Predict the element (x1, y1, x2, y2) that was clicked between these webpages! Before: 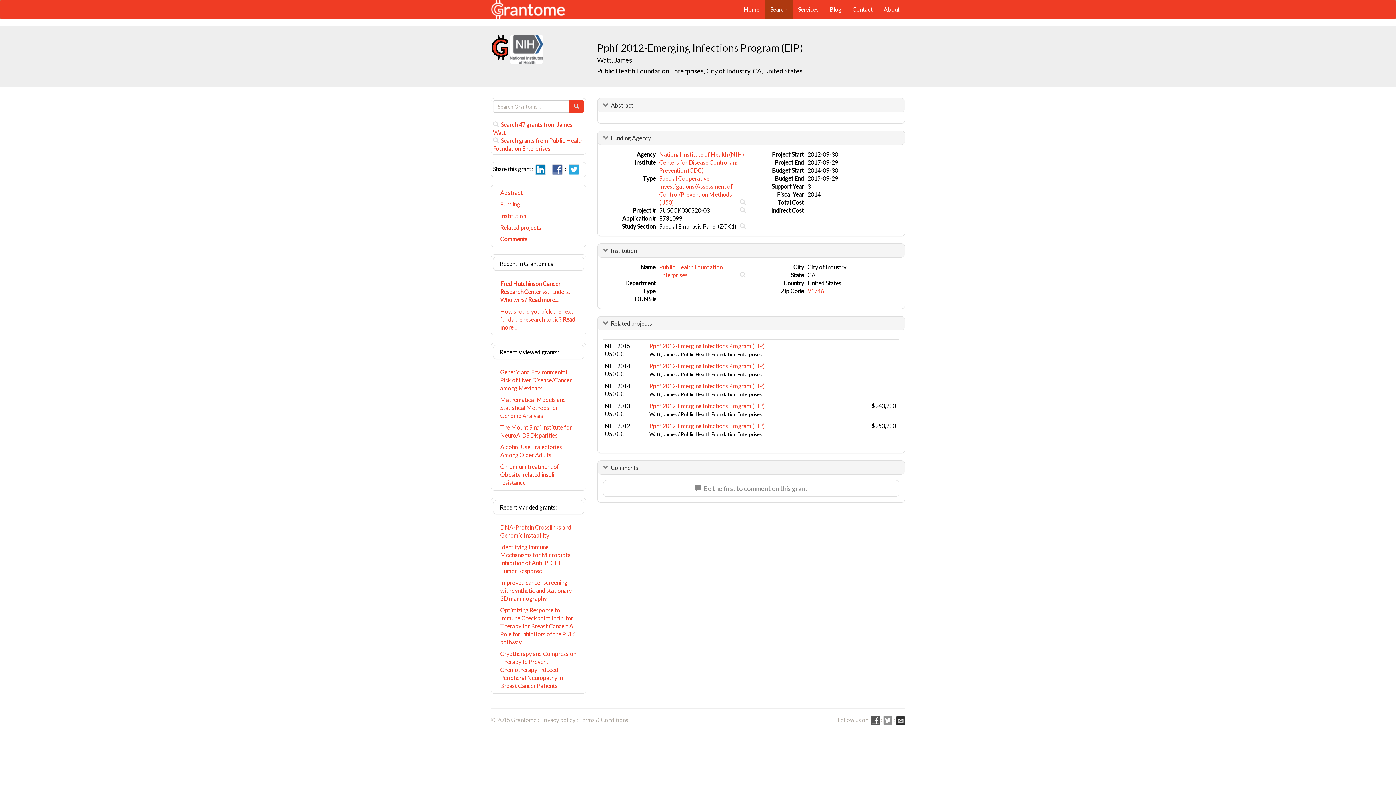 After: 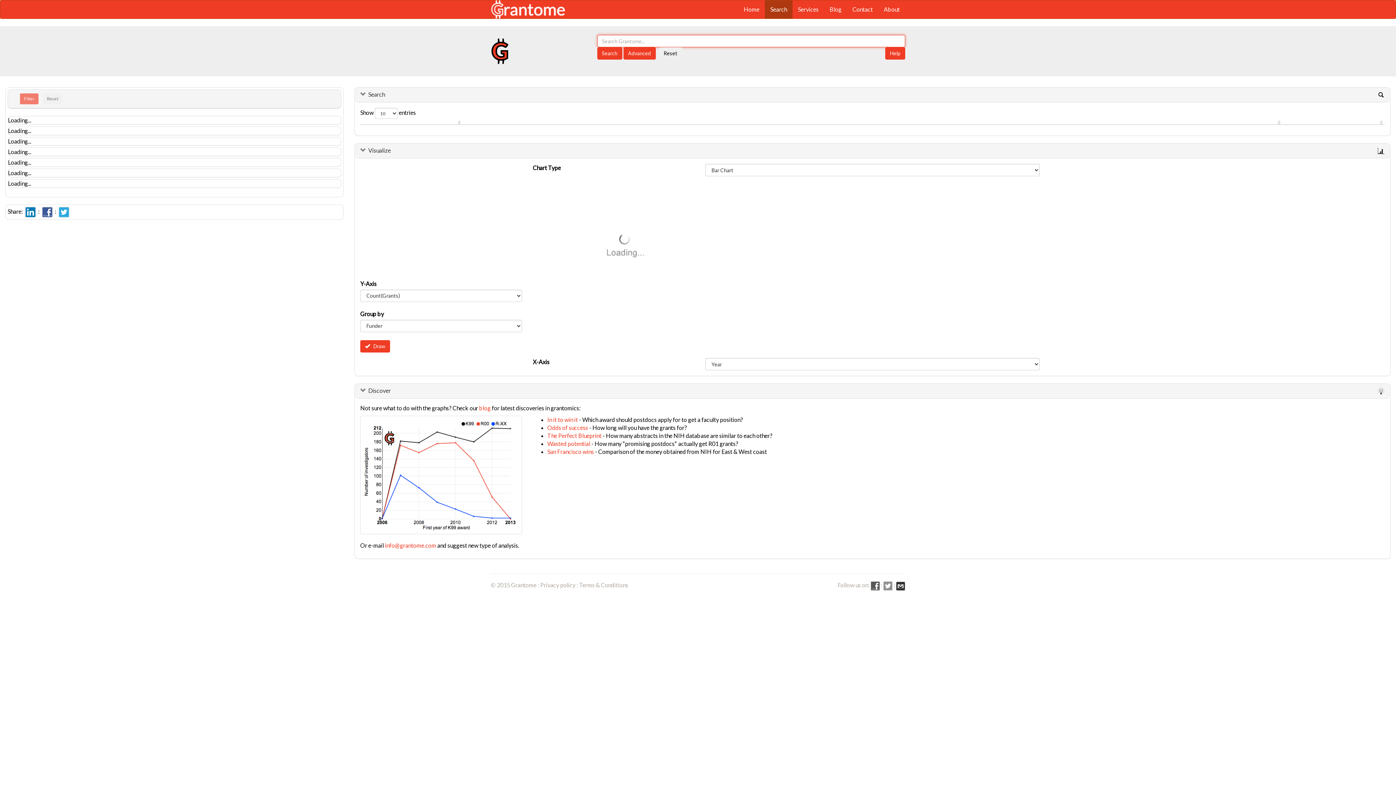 Action: bbox: (569, 100, 584, 112)